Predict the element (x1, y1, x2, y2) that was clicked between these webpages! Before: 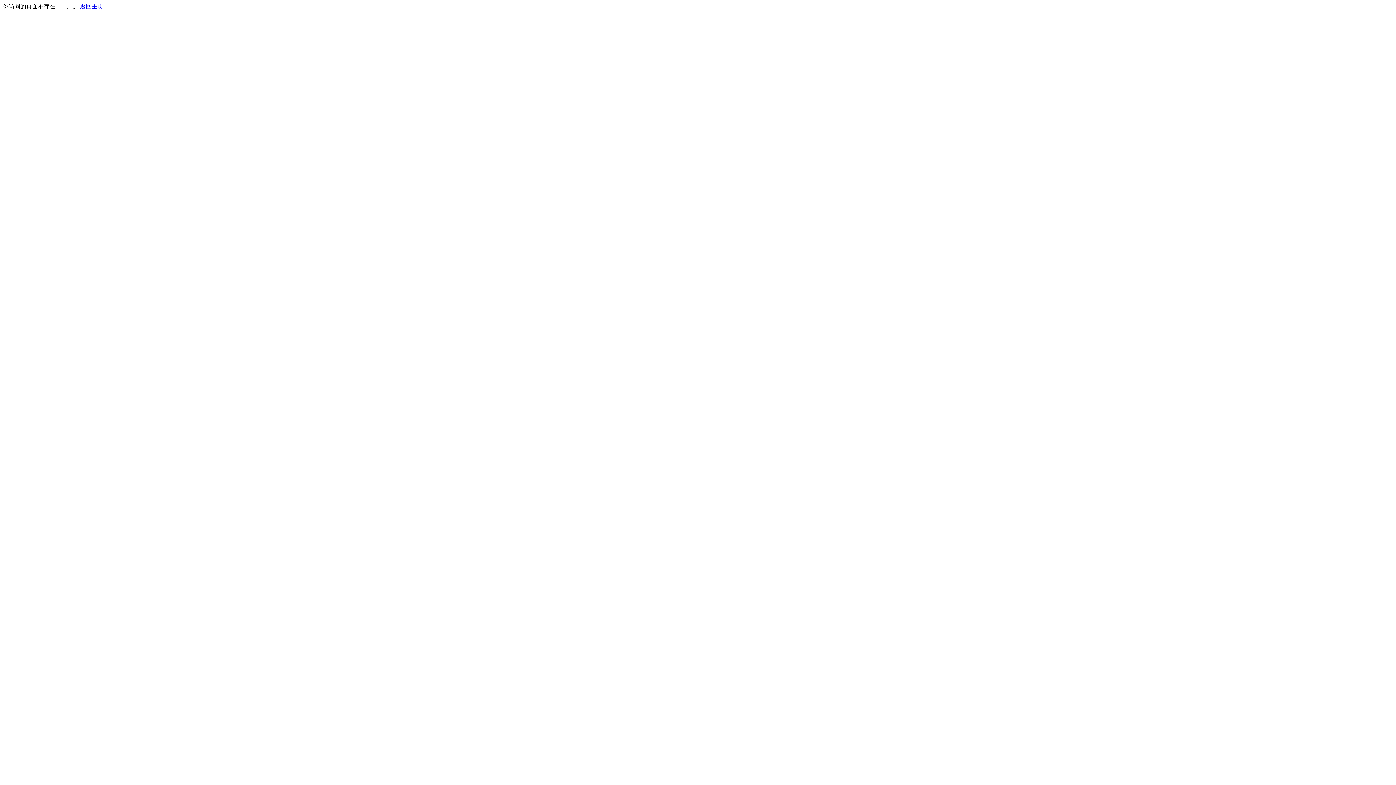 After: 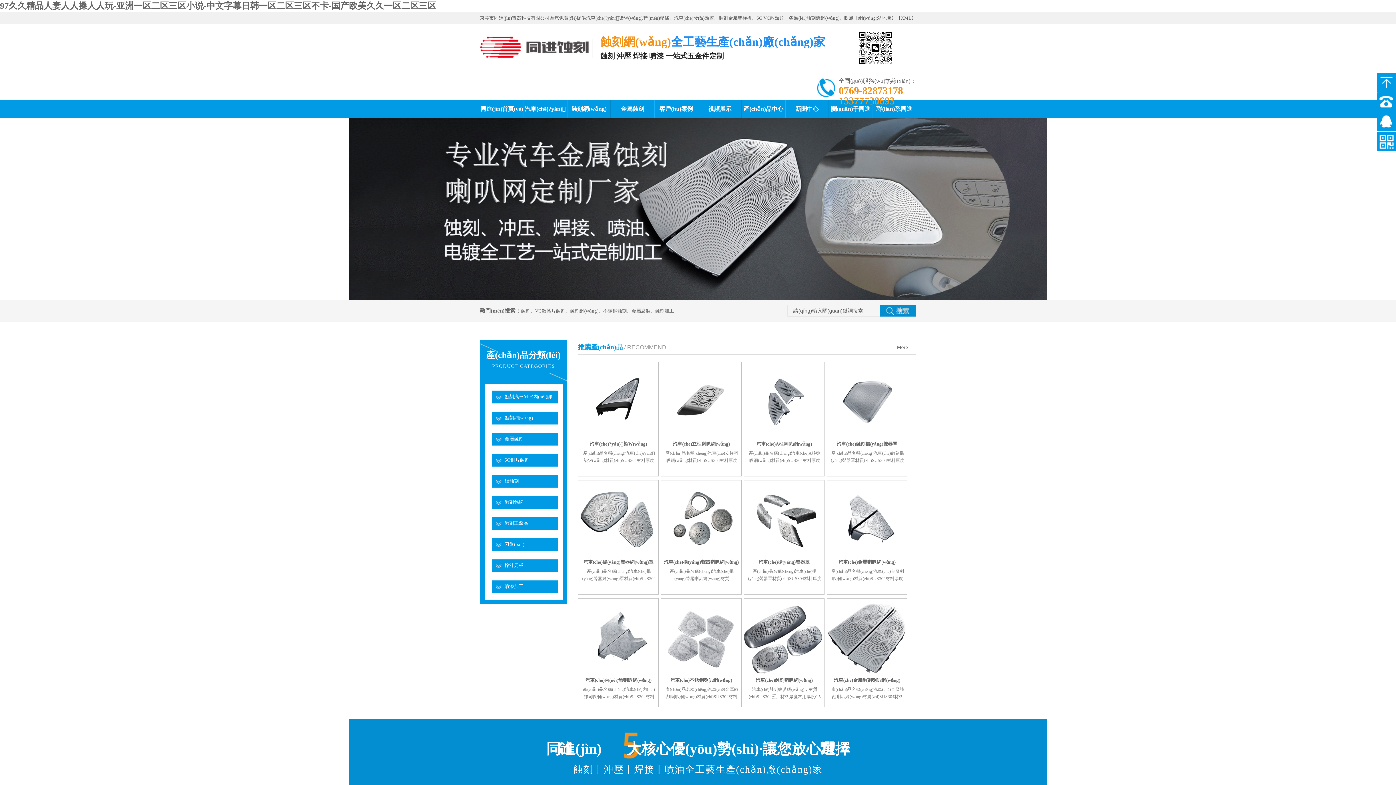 Action: label: 返回主页 bbox: (80, 3, 103, 9)